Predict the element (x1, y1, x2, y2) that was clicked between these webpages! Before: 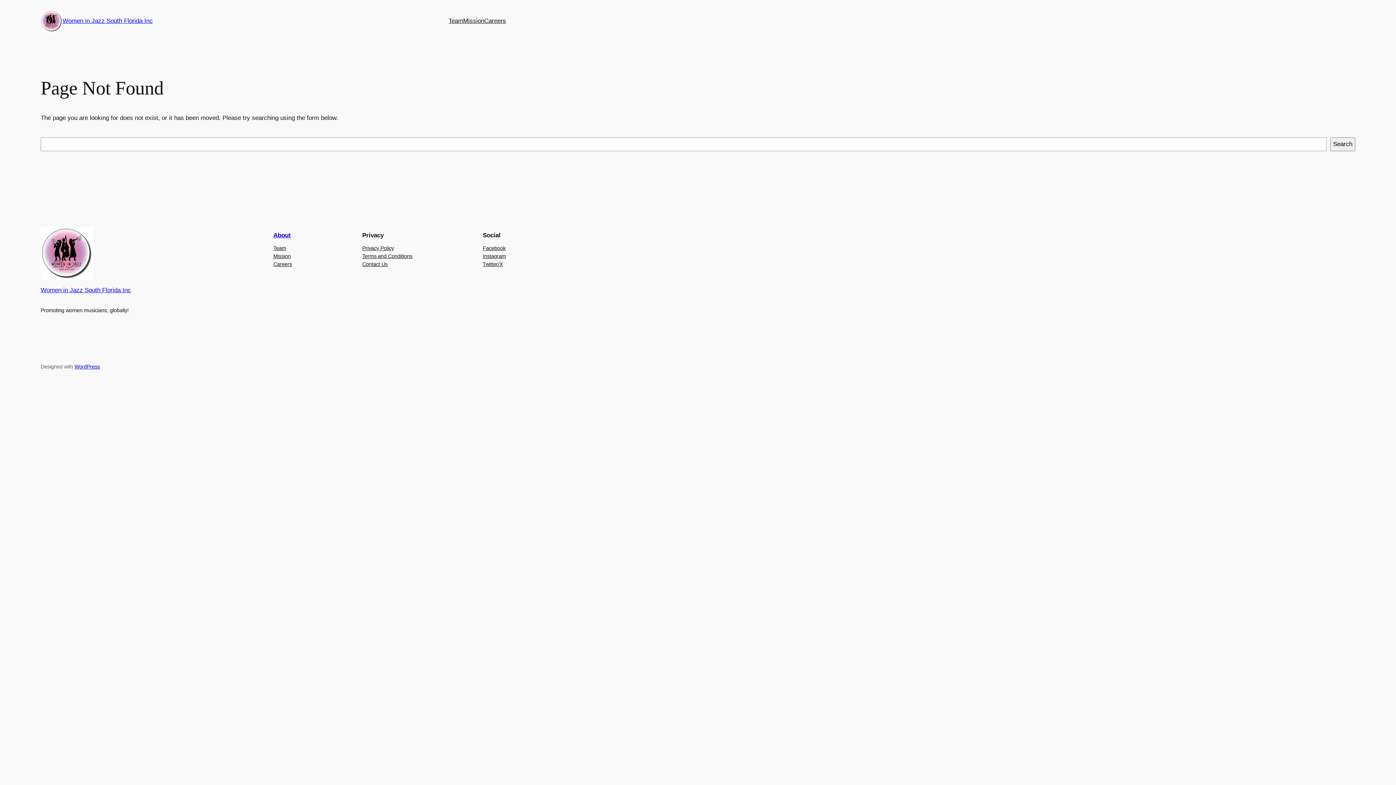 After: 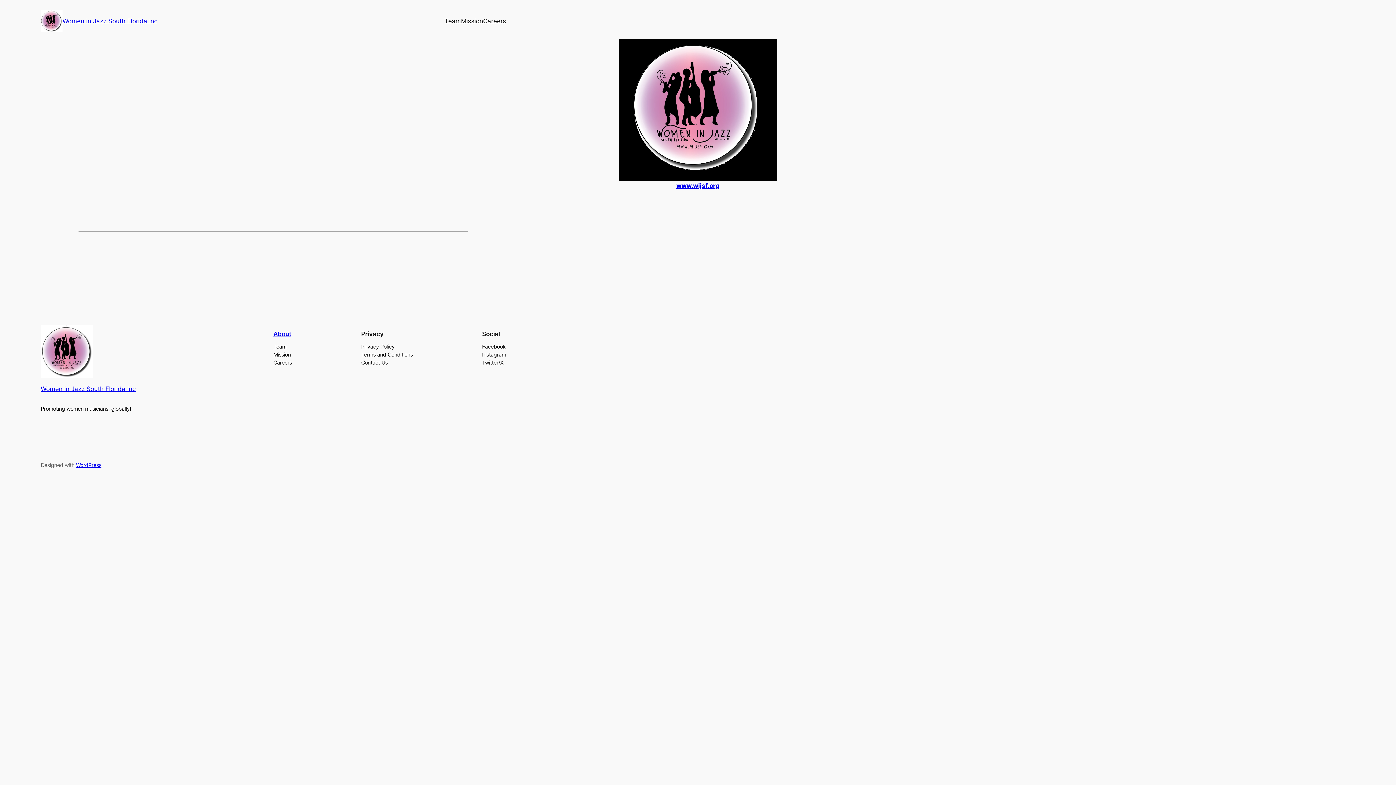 Action: bbox: (40, 226, 93, 279)